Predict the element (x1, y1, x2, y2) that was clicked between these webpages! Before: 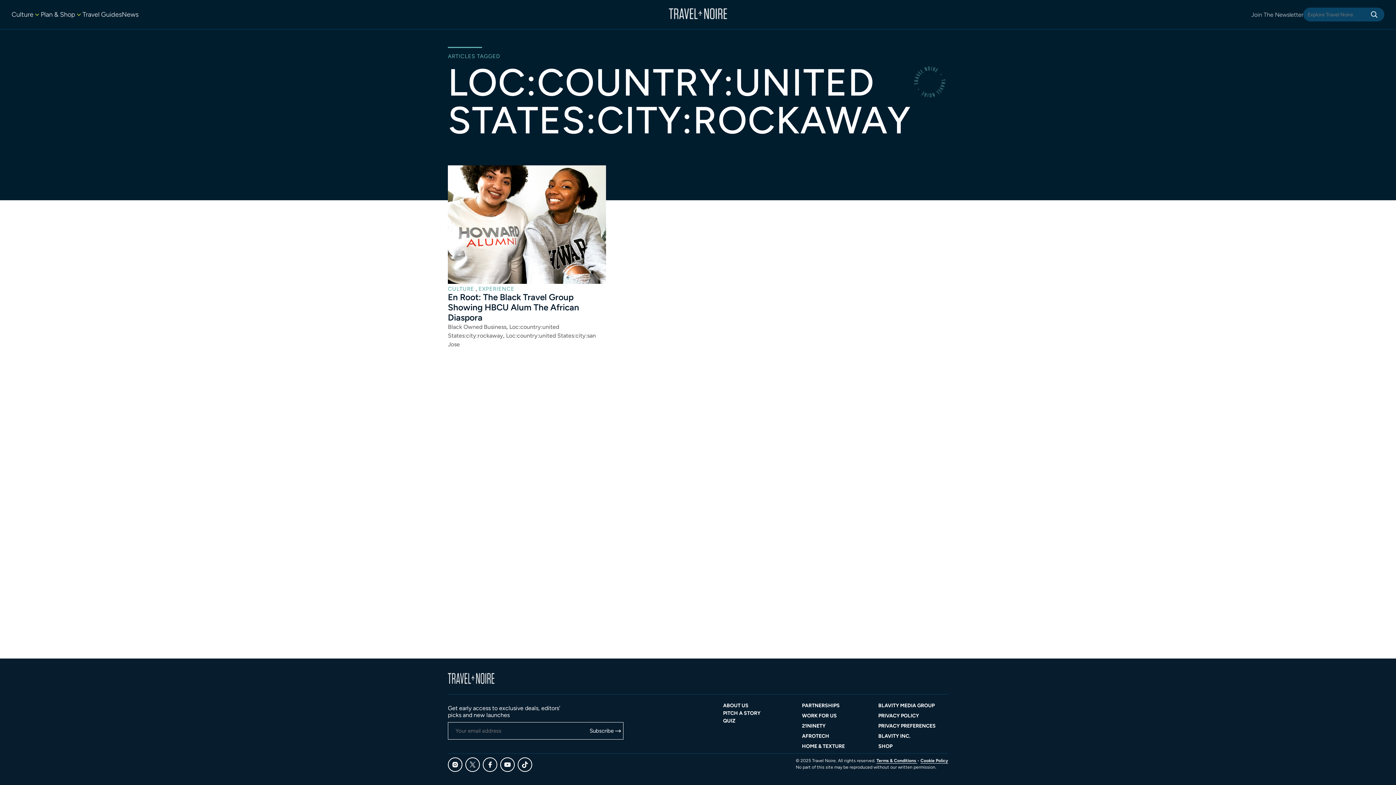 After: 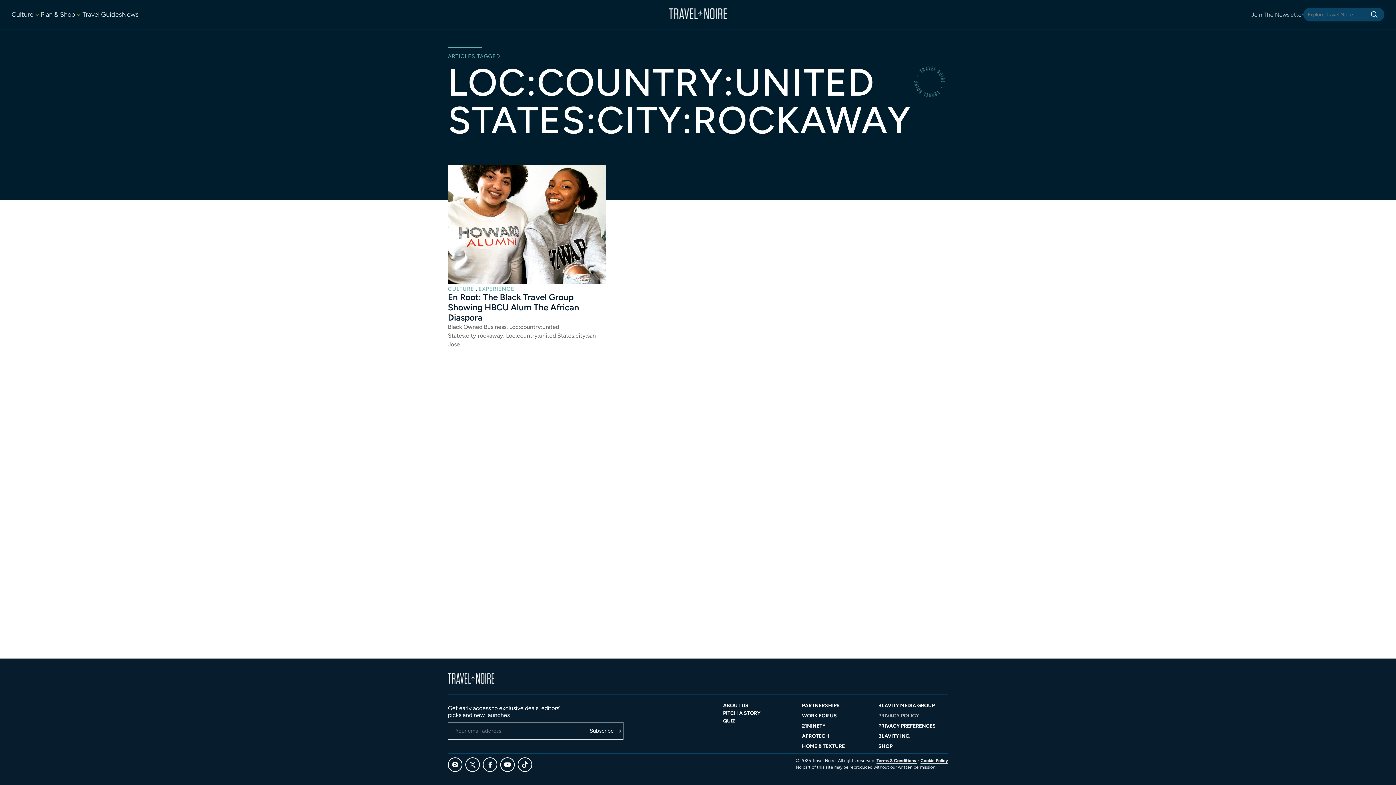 Action: label: PRIVACY POLICY bbox: (878, 713, 919, 719)